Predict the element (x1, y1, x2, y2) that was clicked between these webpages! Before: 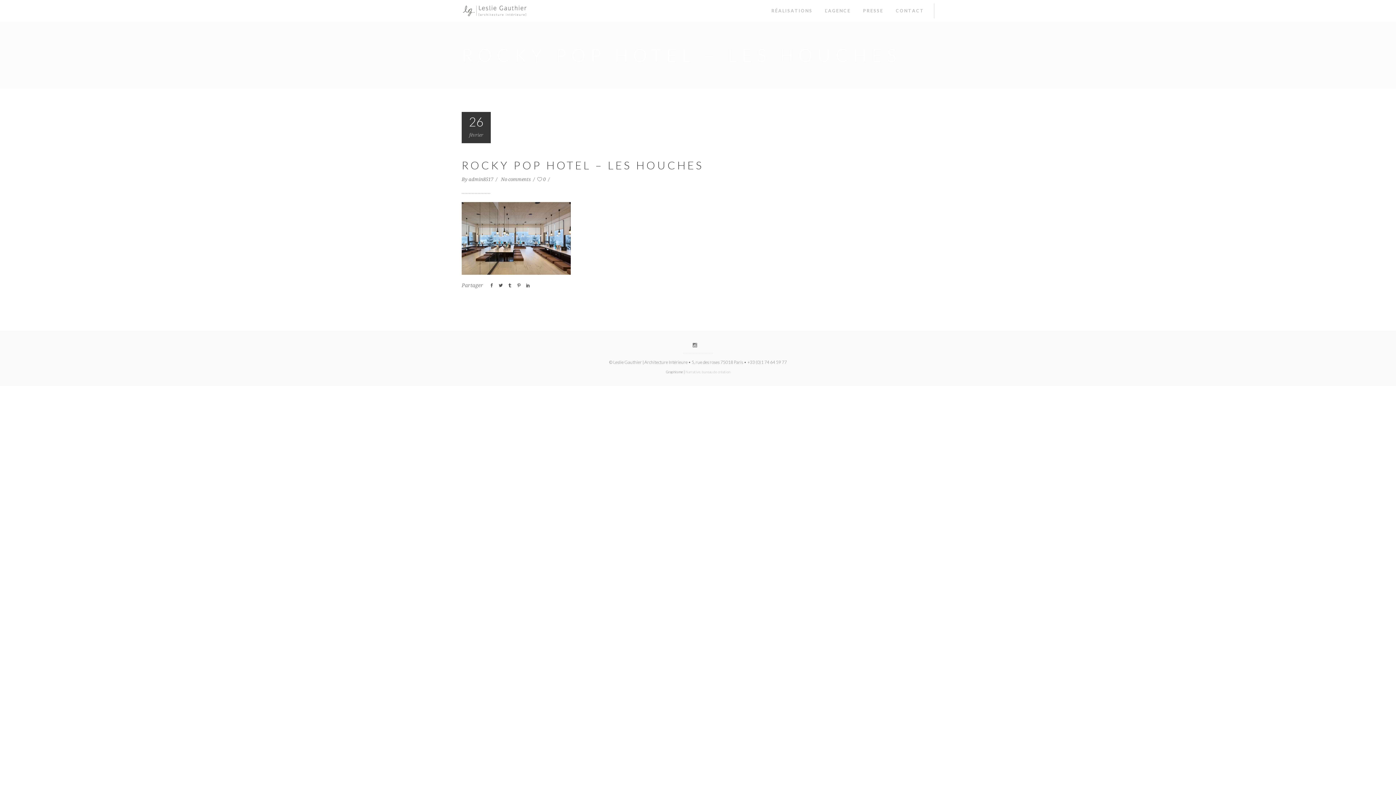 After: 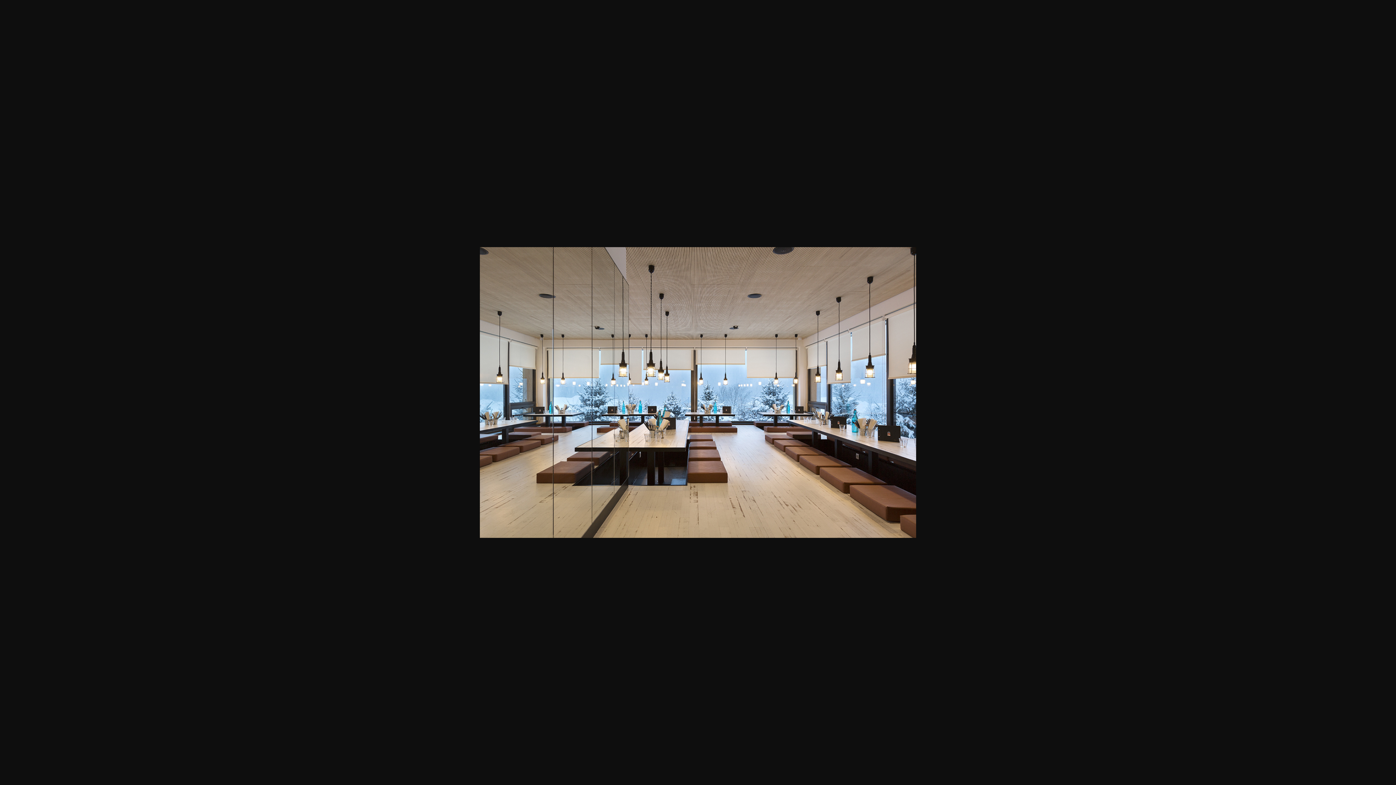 Action: bbox: (461, 269, 570, 276)